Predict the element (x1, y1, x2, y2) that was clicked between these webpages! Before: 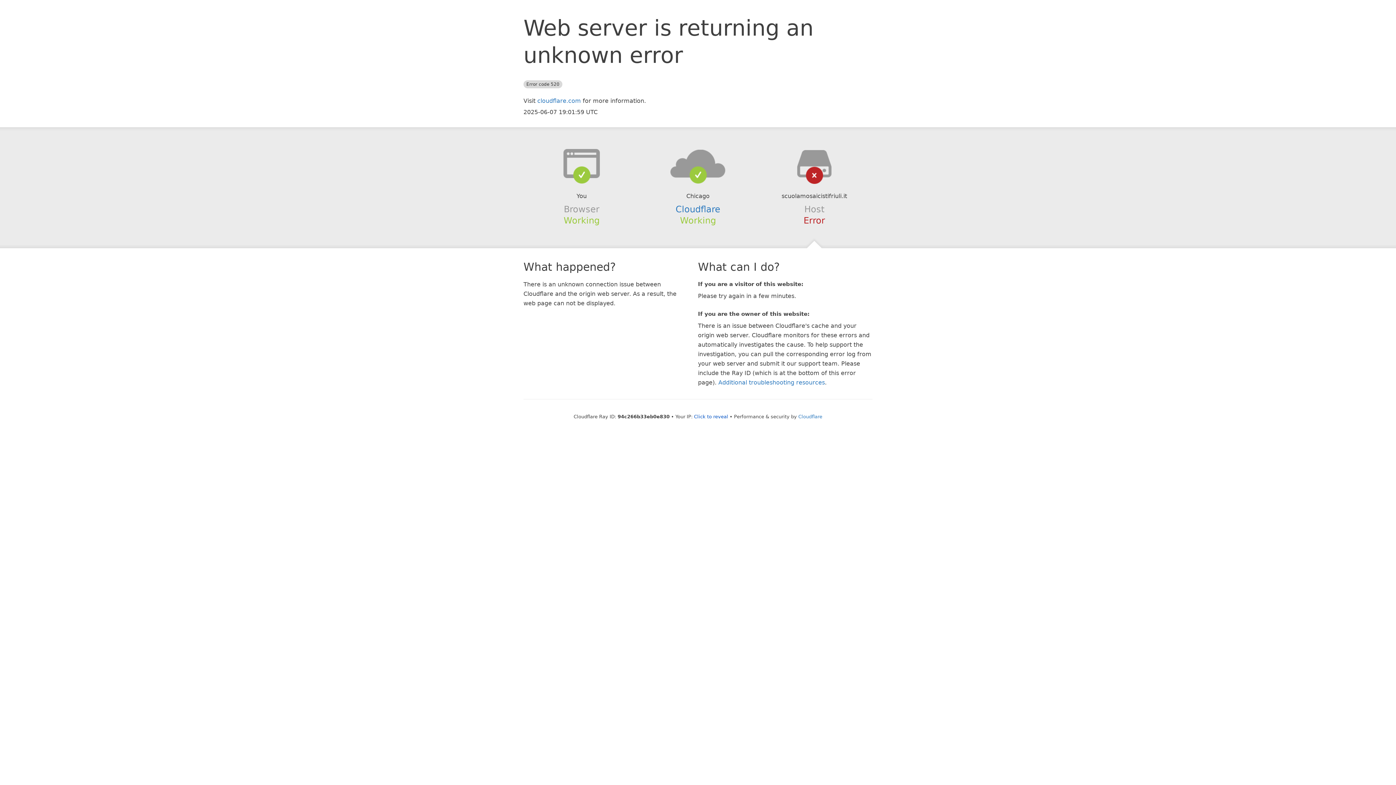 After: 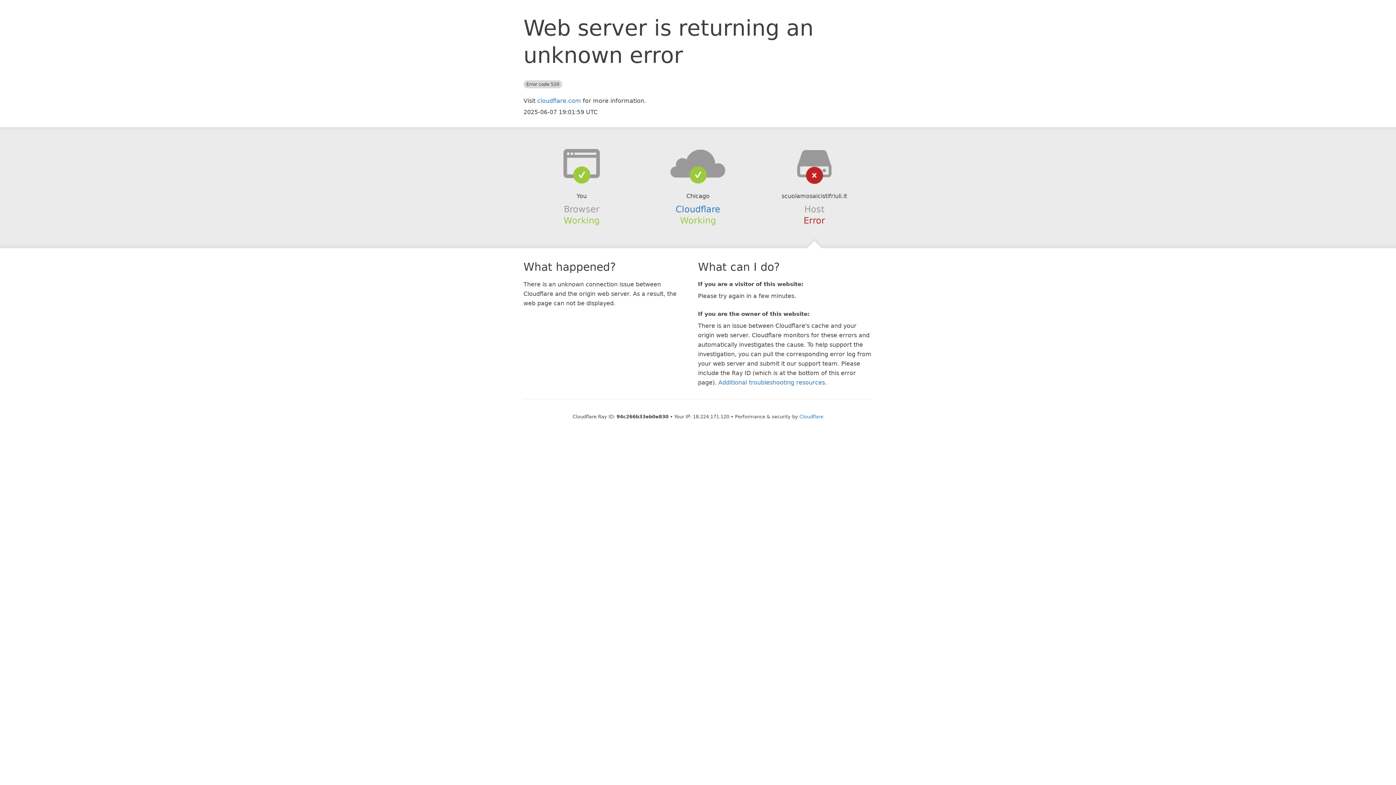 Action: label: Click to reveal bbox: (694, 414, 728, 419)